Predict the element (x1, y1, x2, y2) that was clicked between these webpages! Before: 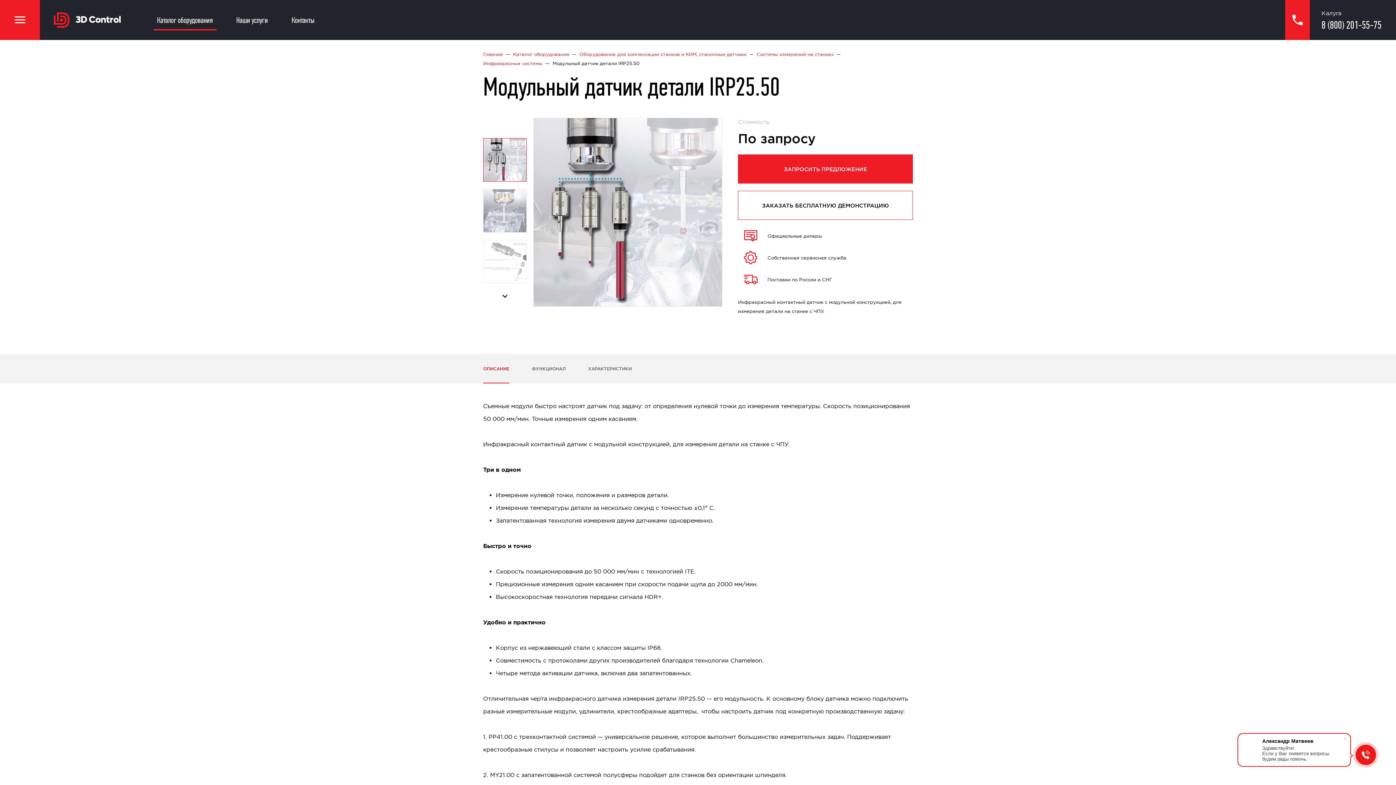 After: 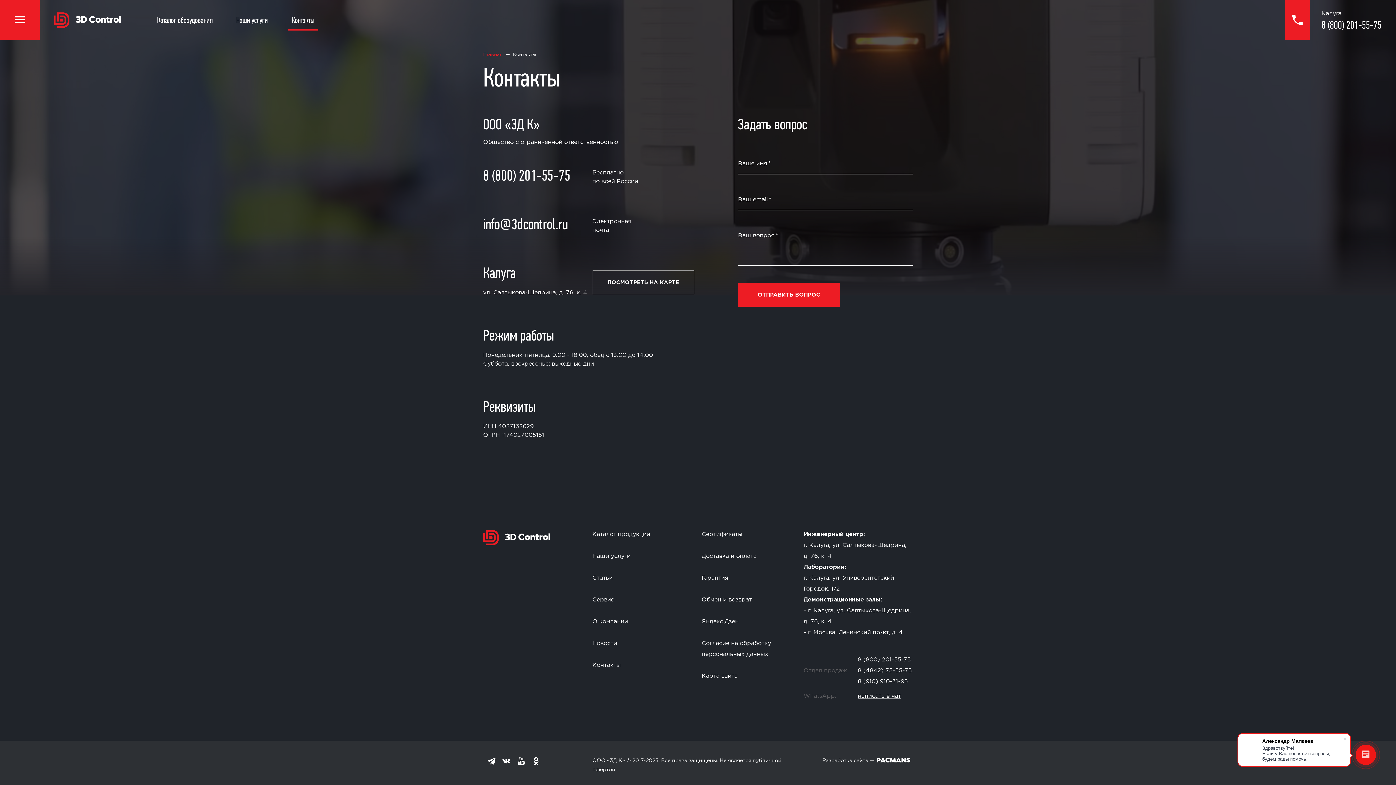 Action: label: Контакты bbox: (288, 12, 318, 26)